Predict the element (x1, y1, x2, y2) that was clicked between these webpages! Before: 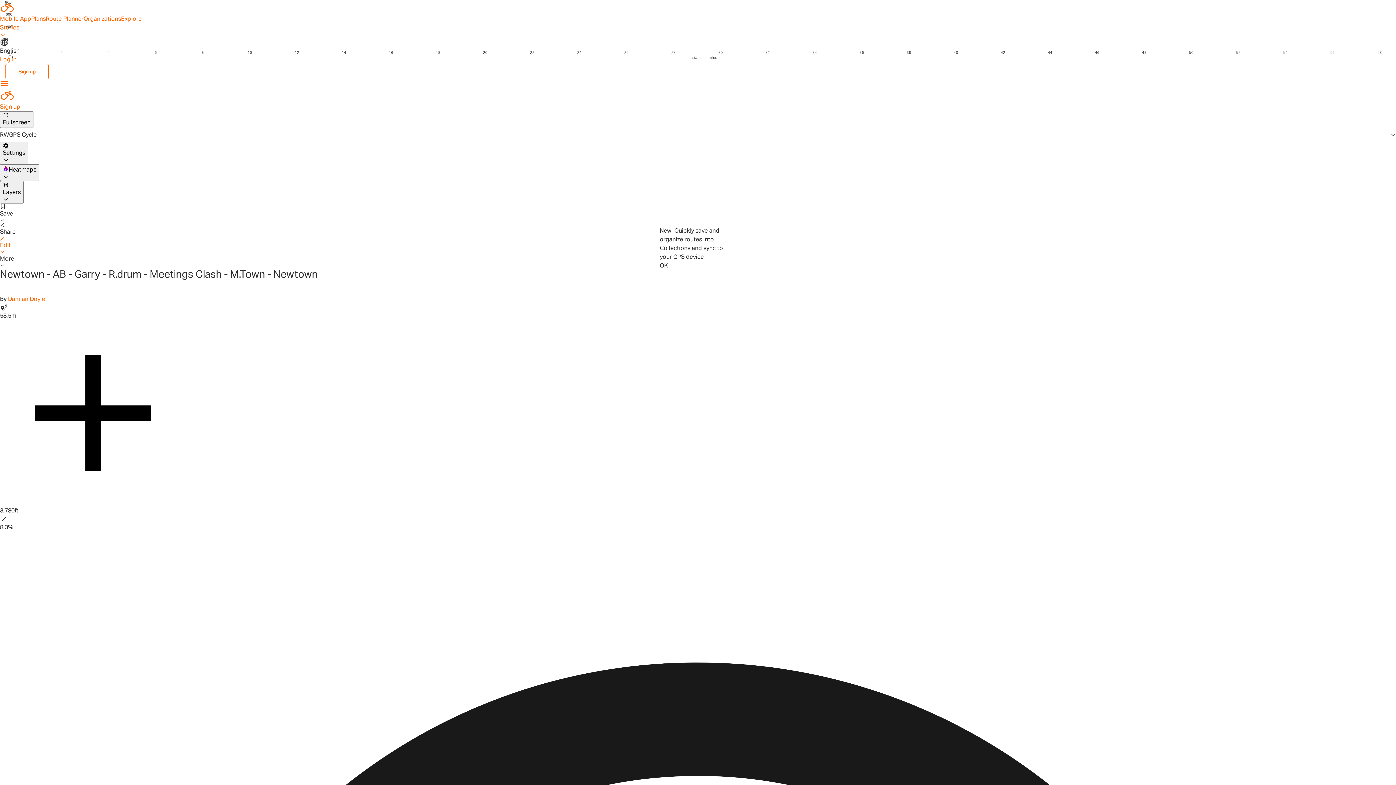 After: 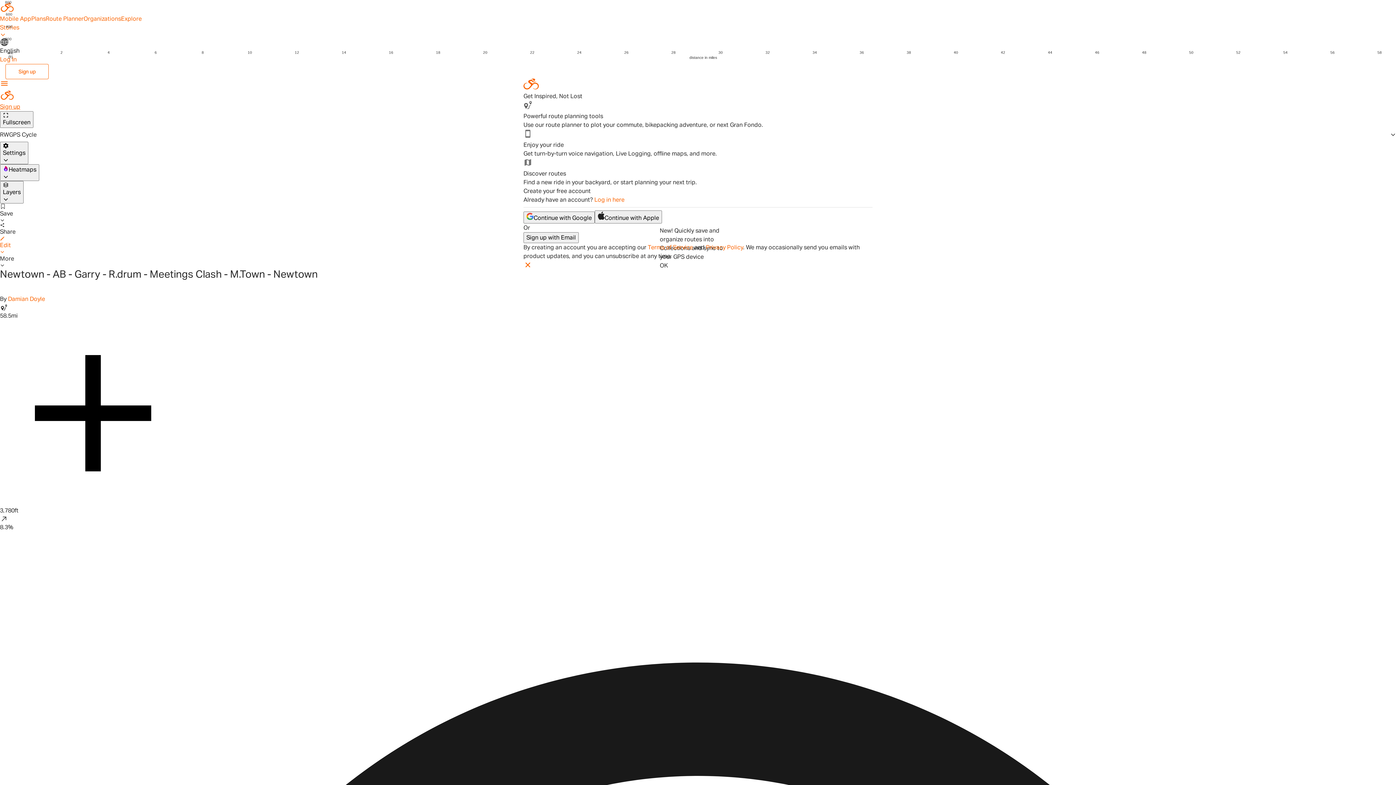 Action: bbox: (0, 103, 20, 109) label: Sign up